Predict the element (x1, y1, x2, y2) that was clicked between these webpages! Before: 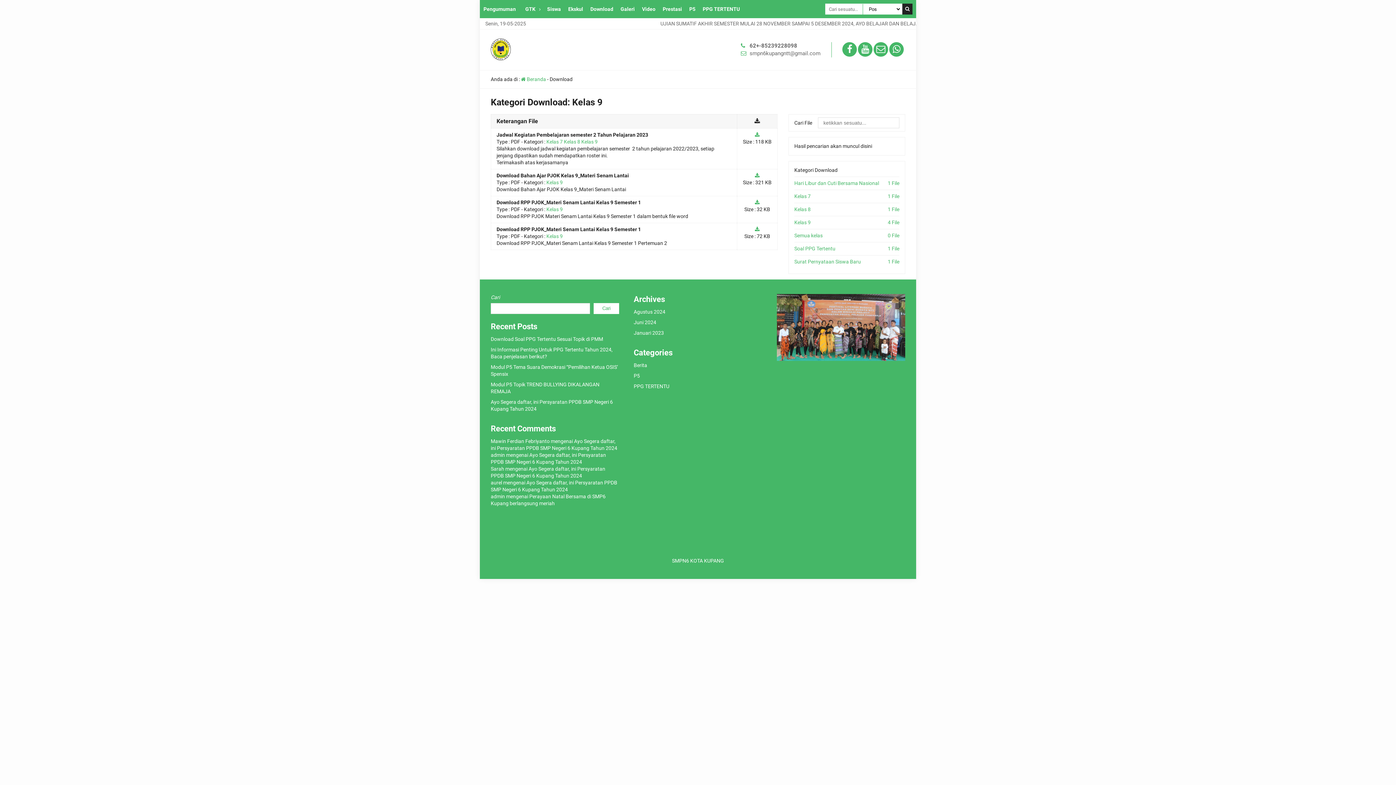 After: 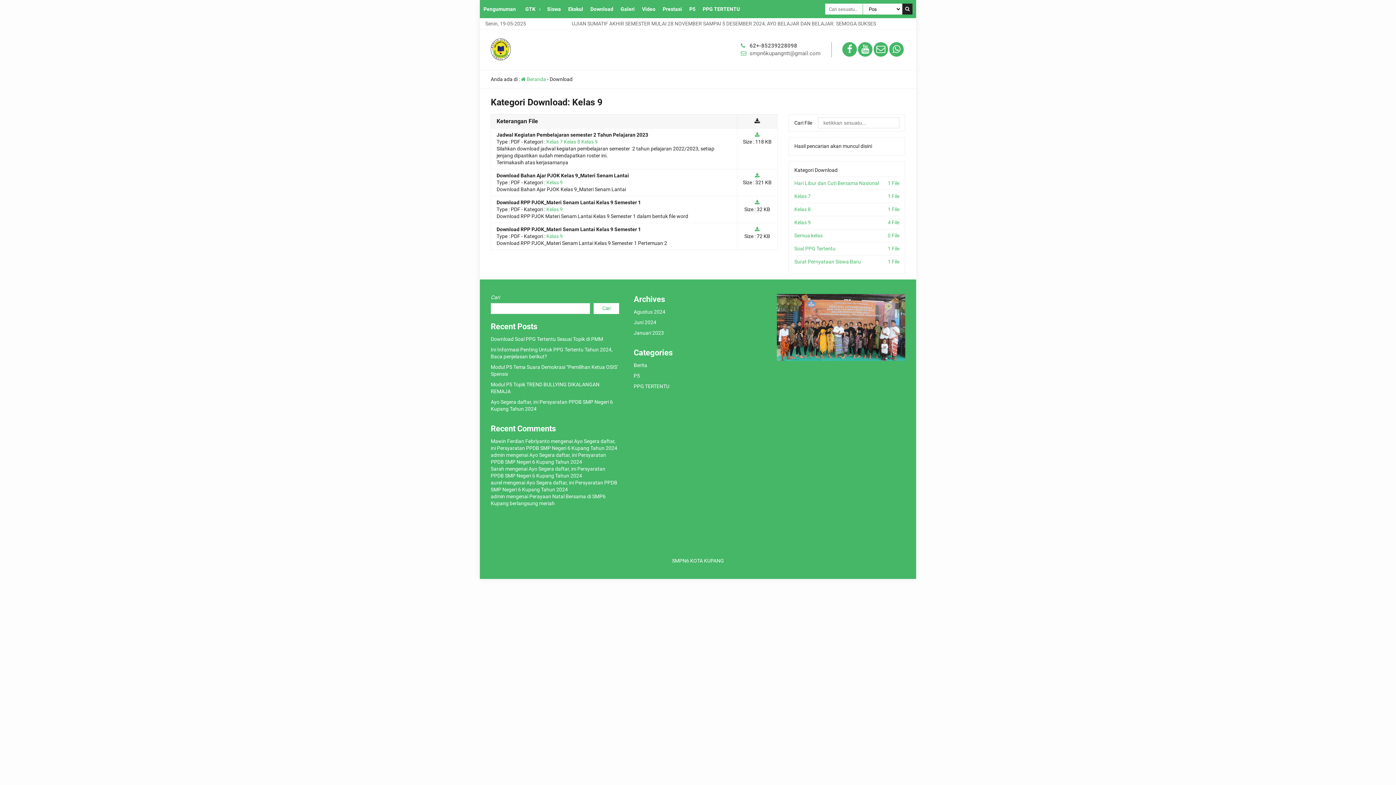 Action: bbox: (546, 206, 562, 212) label: Kelas 9